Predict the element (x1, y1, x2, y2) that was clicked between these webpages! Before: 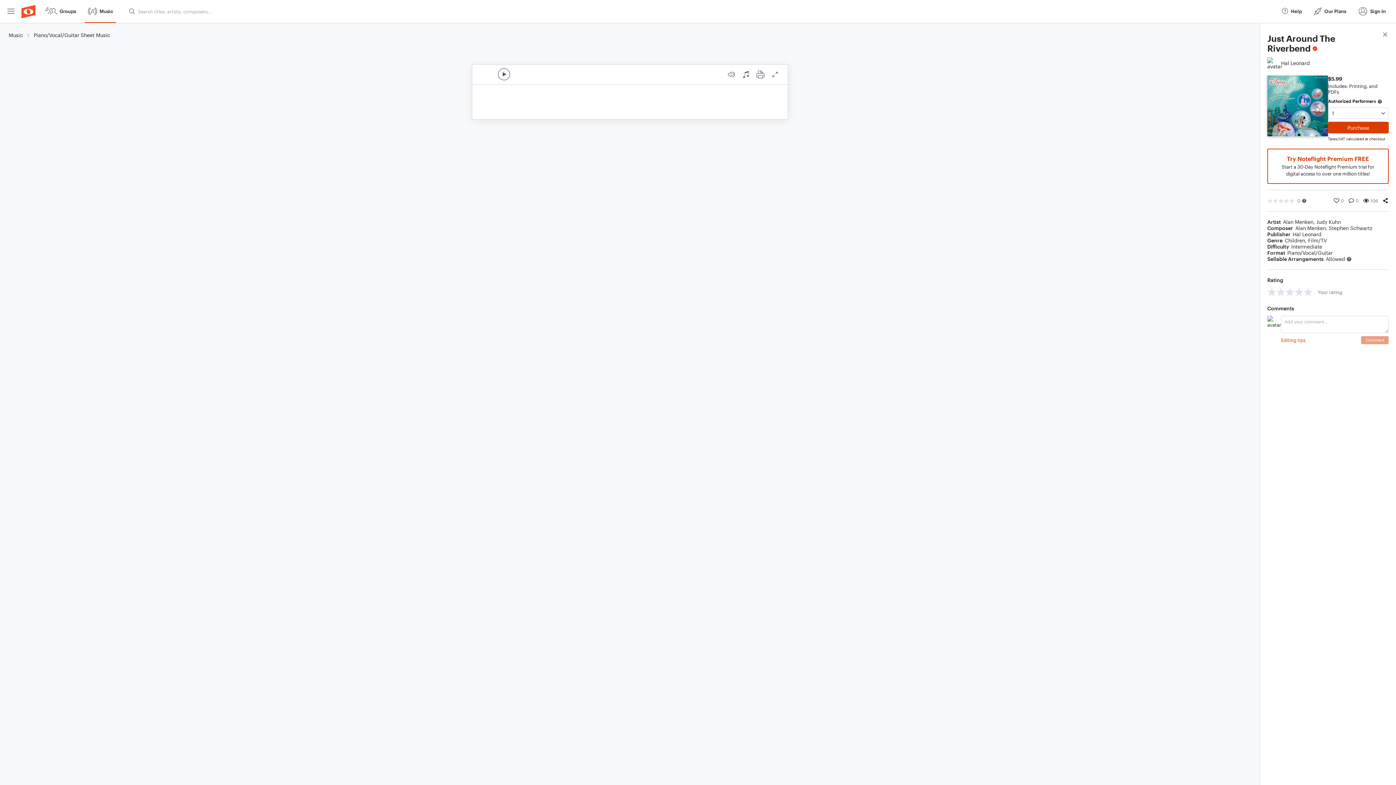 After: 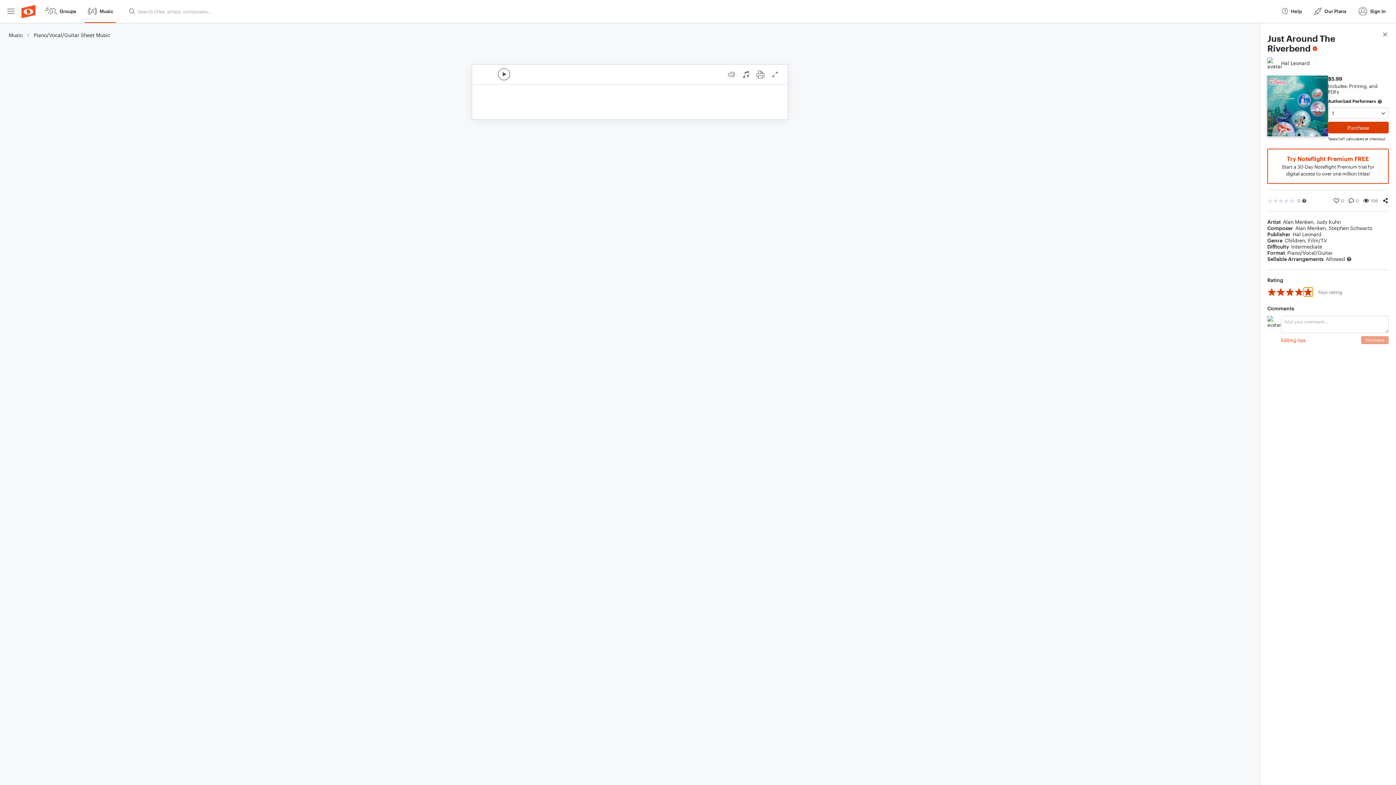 Action: label: 5 stars bbox: (1304, 287, 1313, 296)